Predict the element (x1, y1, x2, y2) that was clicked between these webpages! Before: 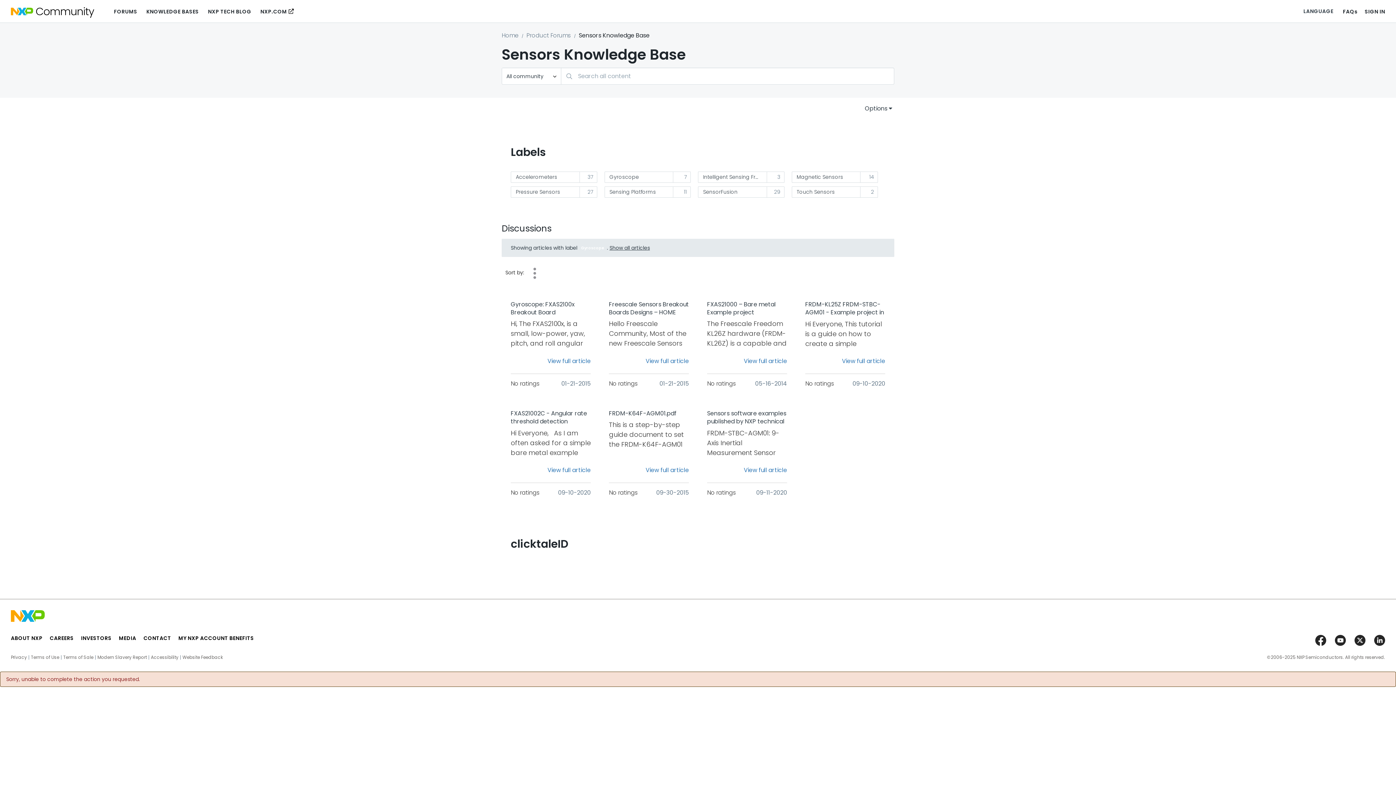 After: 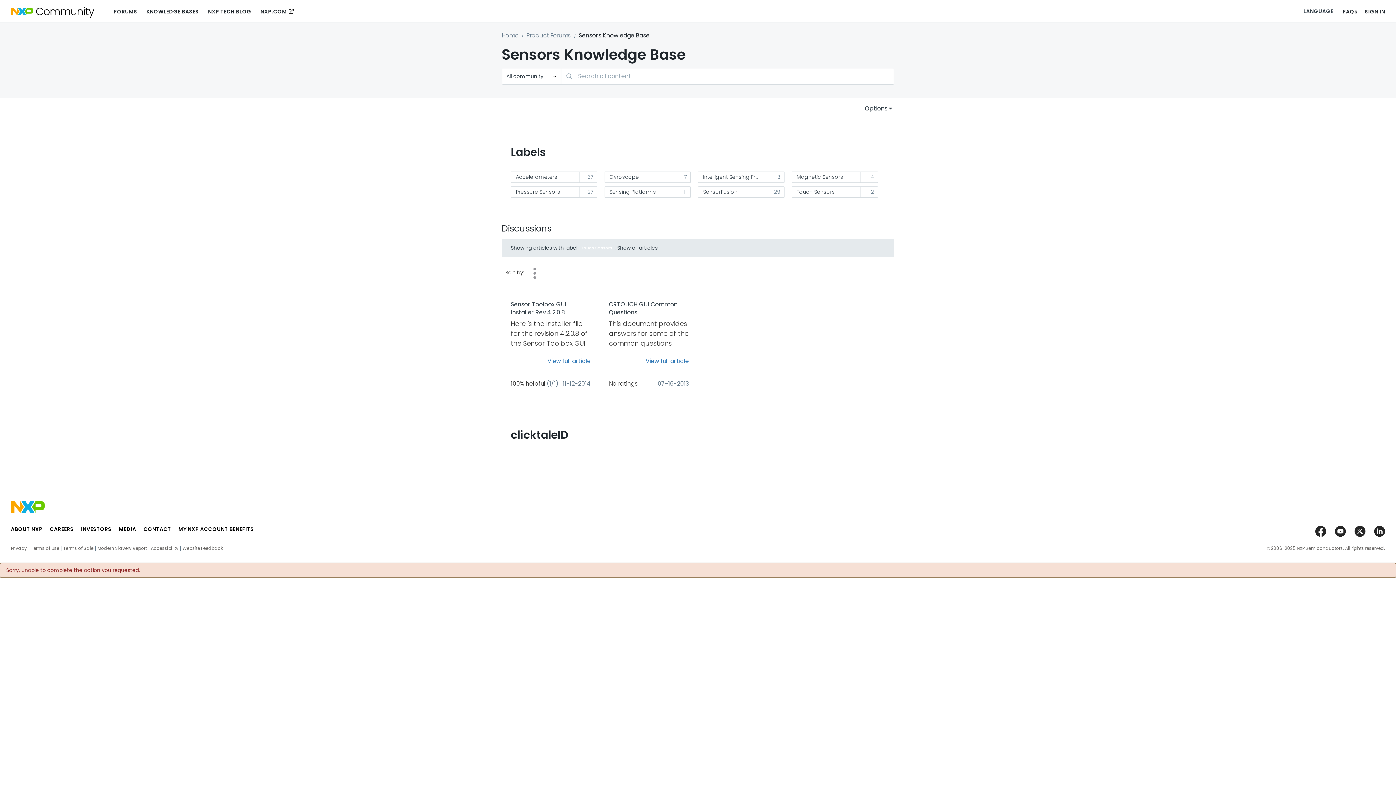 Action: label: Touch Sensors bbox: (791, 186, 860, 197)